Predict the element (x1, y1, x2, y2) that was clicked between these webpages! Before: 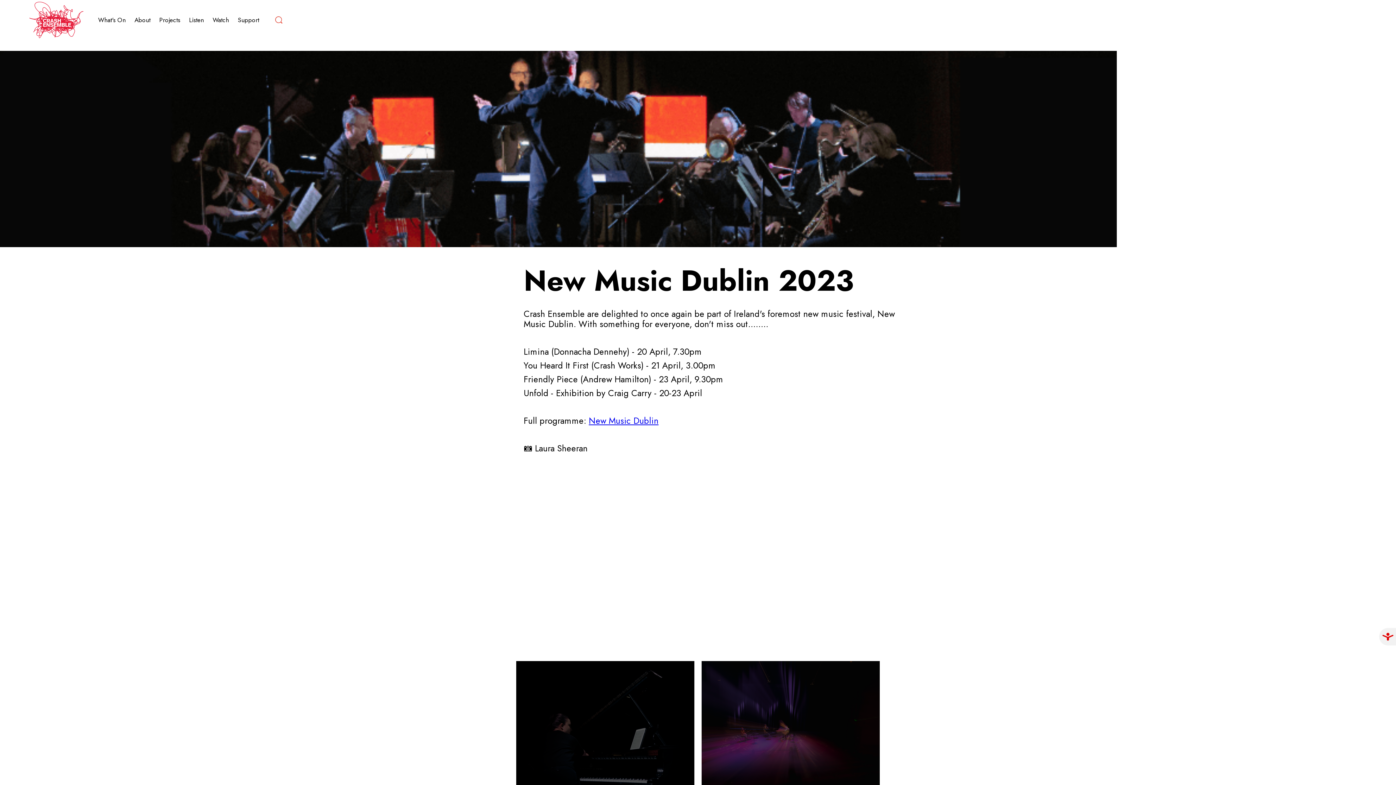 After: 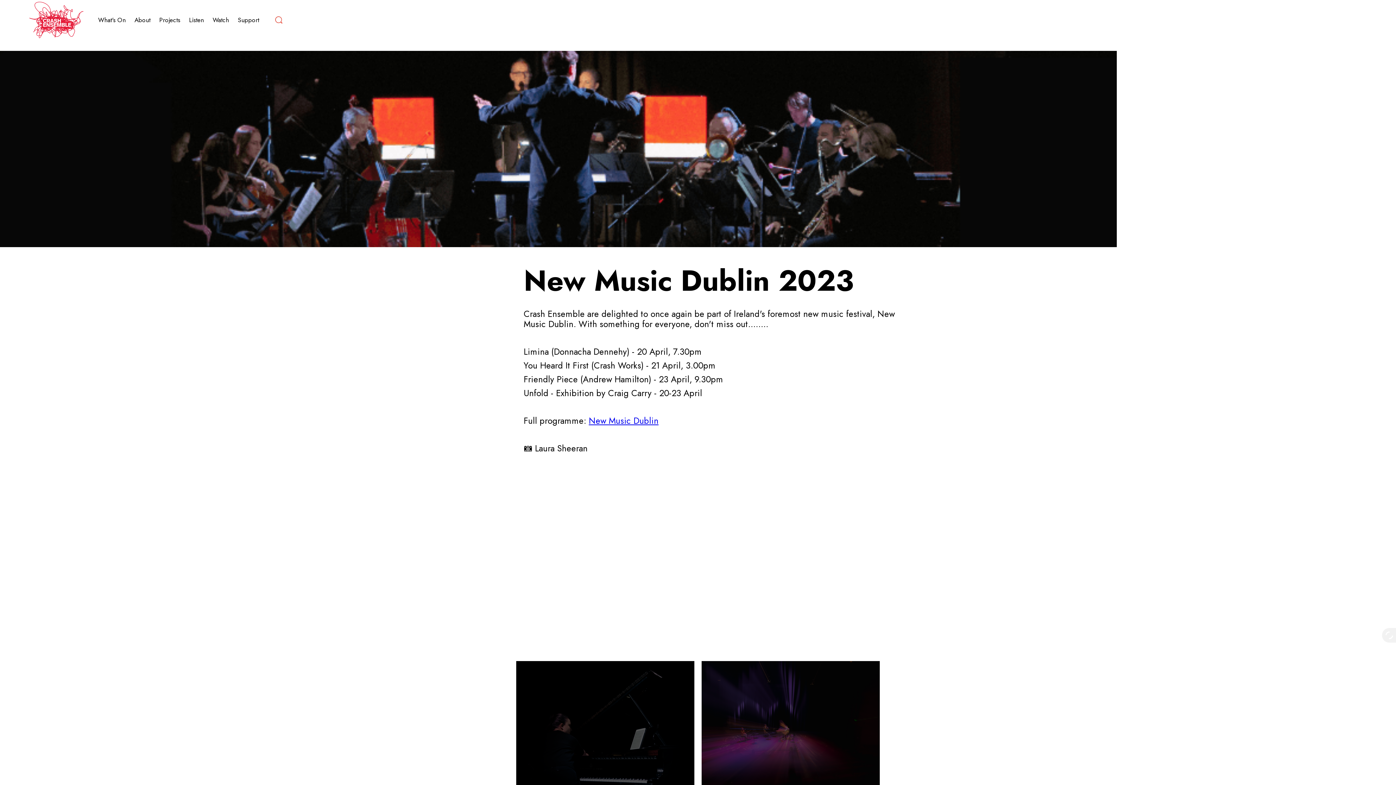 Action: bbox: (1379, 628, 1396, 645) label: Accessibility